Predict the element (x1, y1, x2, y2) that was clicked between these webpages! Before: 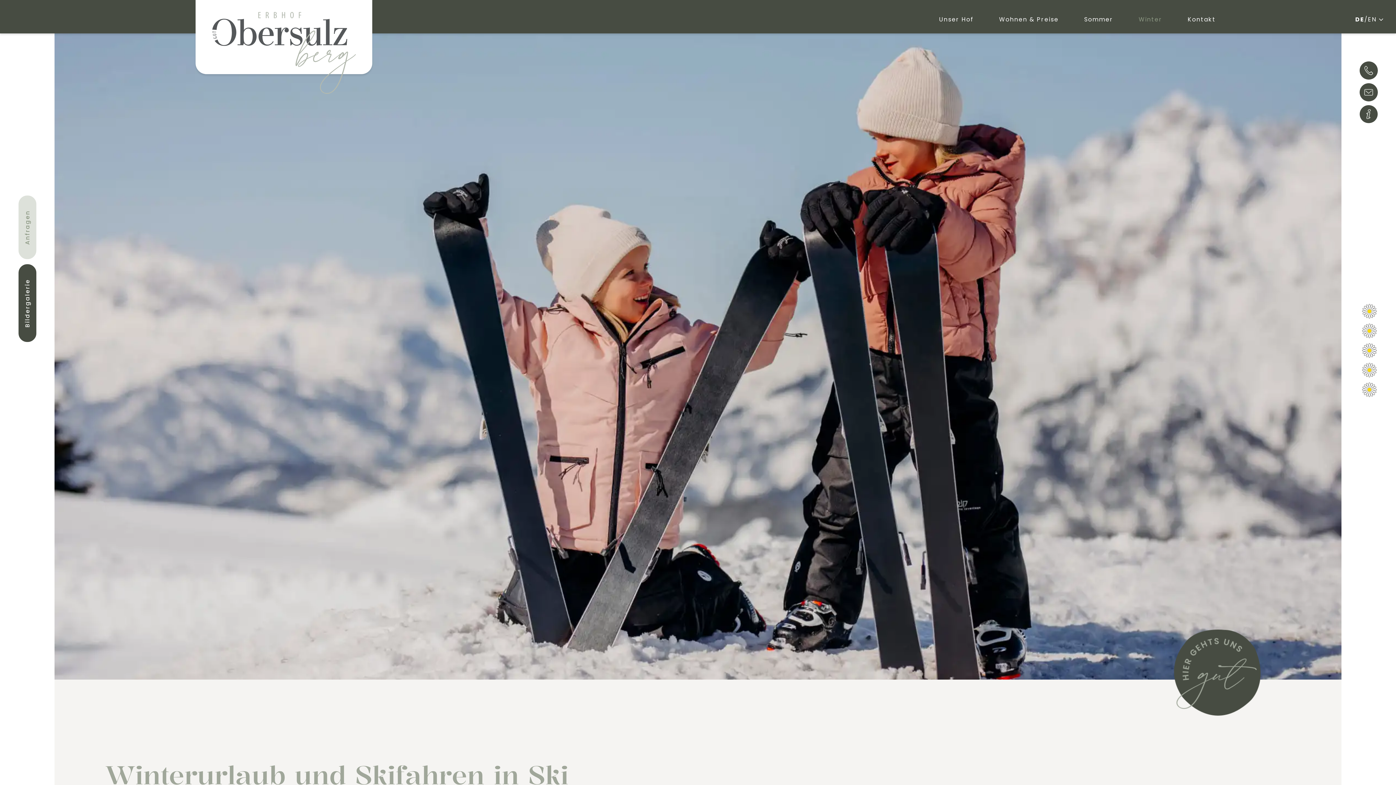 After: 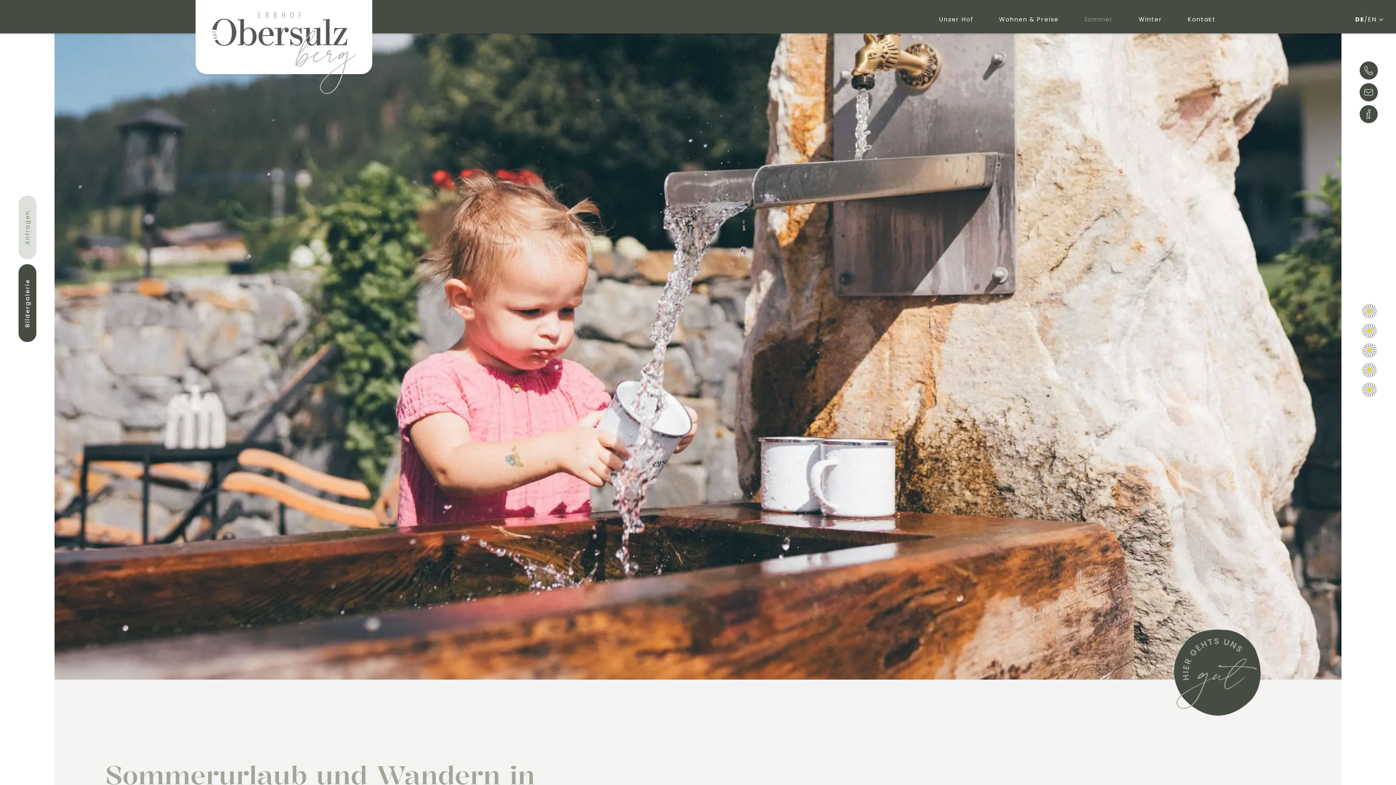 Action: bbox: (1084, 14, 1113, 24) label: Sommer